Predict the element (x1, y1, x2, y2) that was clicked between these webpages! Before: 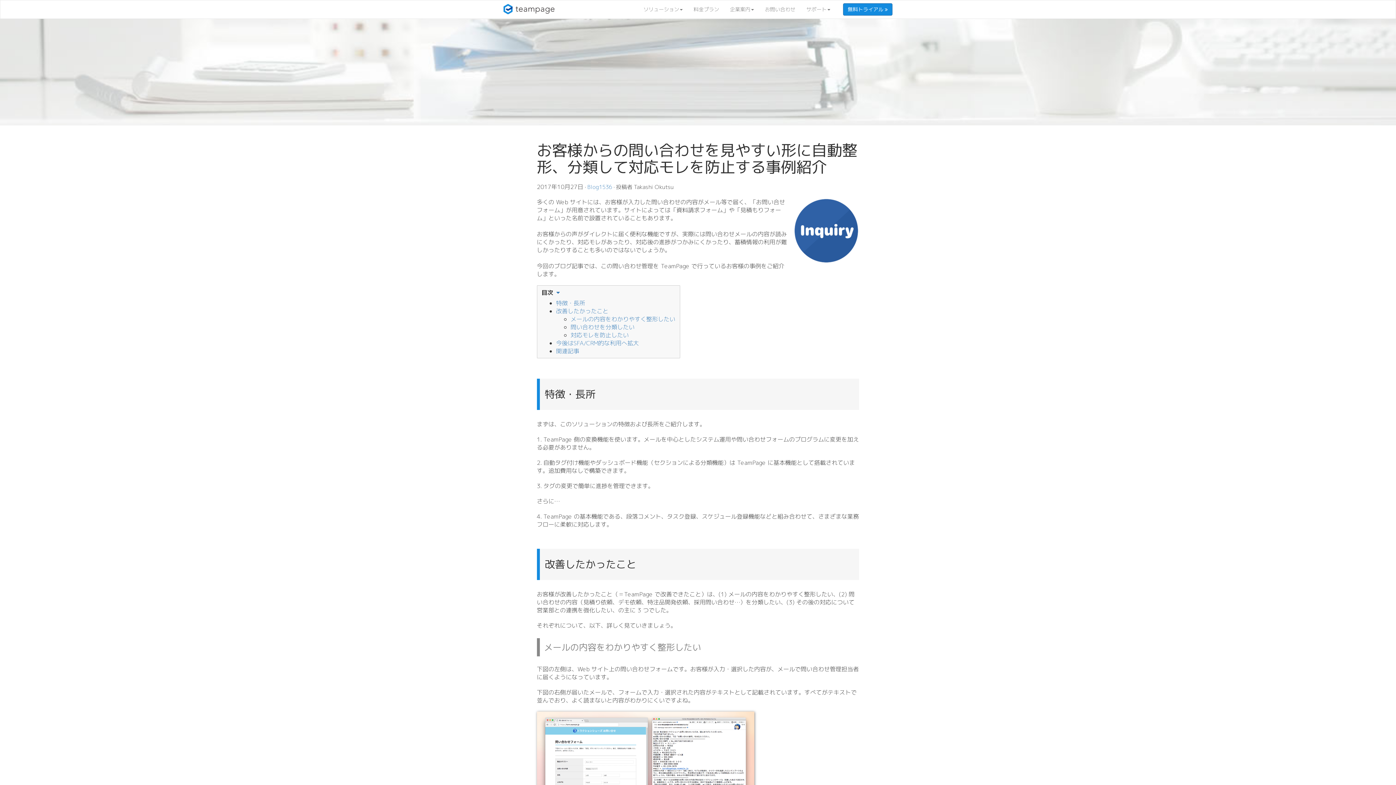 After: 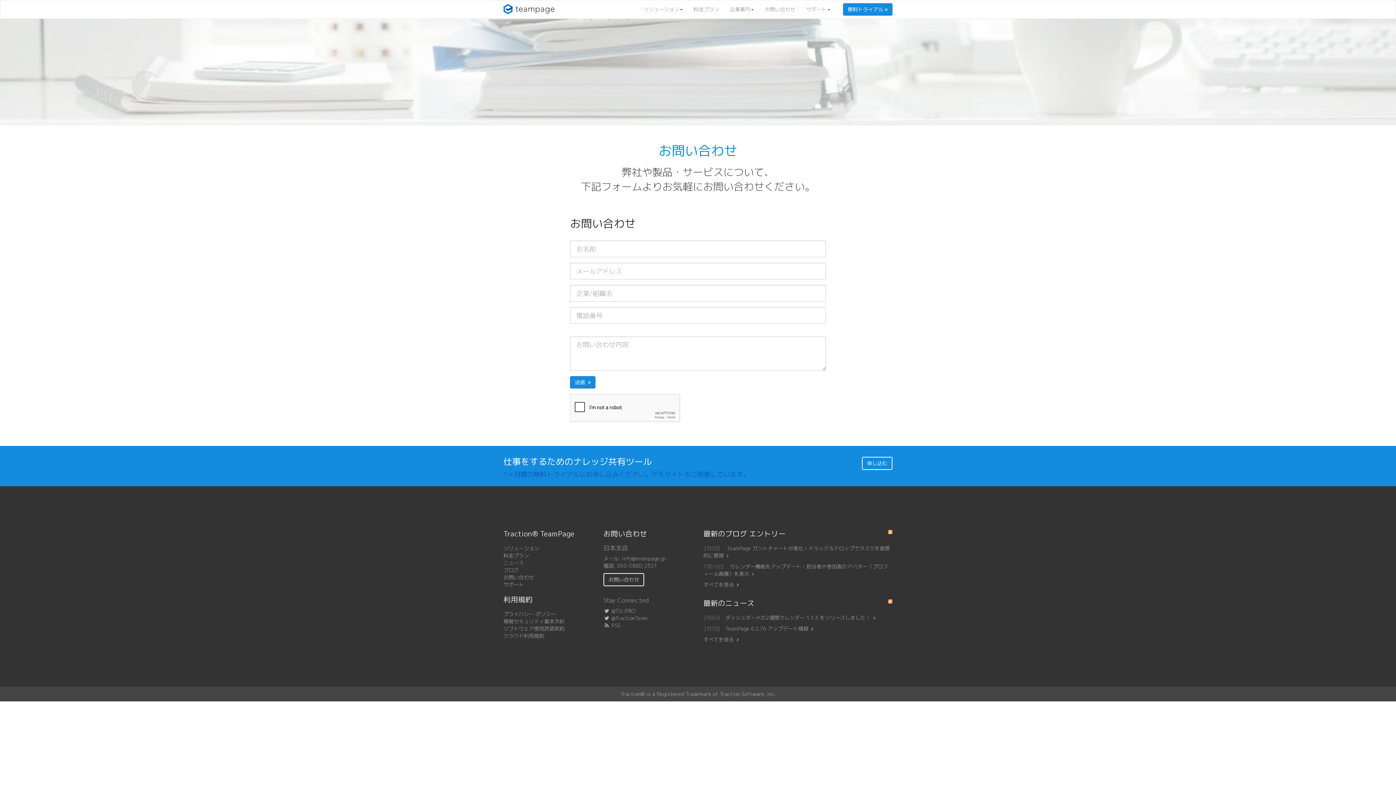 Action: label: お問い合わせ bbox: (759, 0, 801, 18)